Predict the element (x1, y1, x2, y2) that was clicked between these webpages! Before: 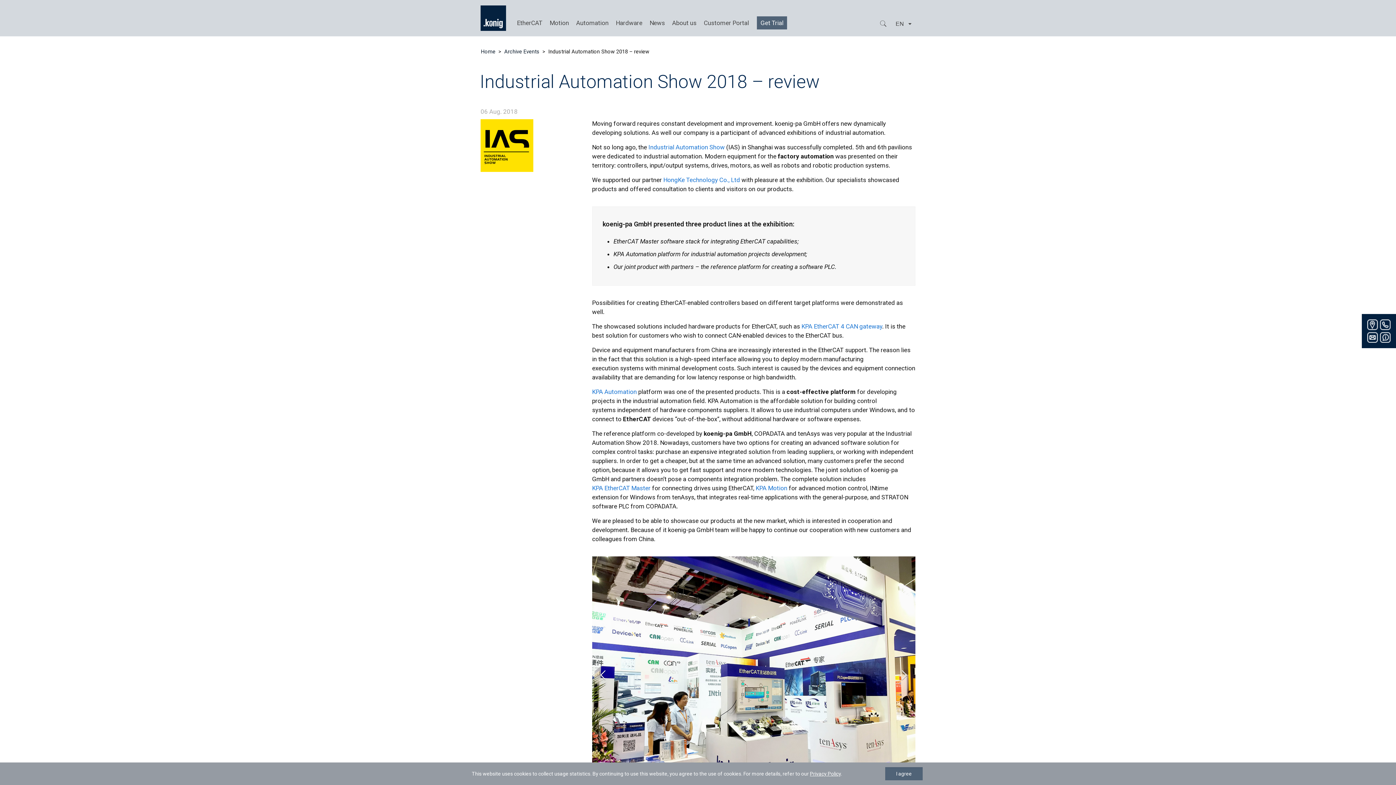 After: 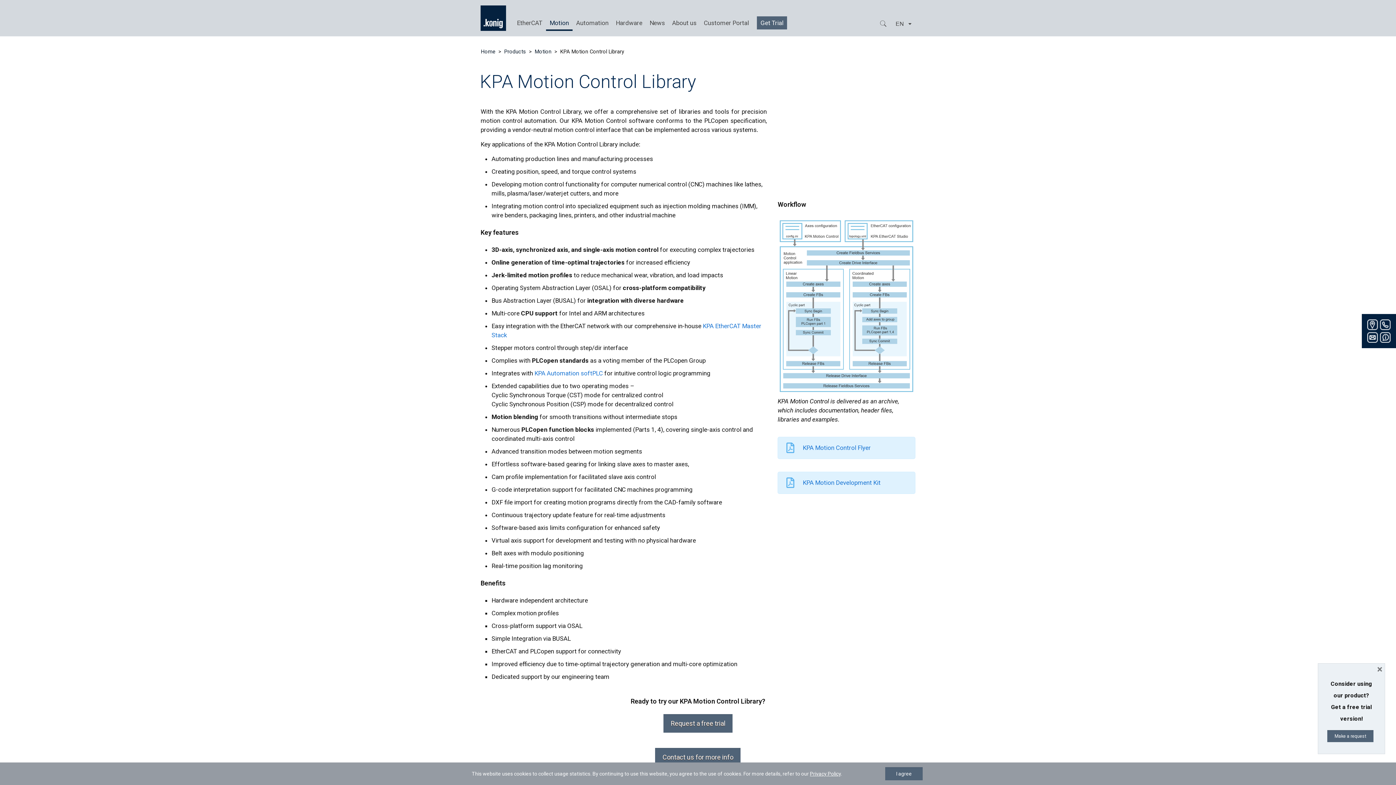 Action: label: KPA Motion bbox: (755, 484, 787, 492)